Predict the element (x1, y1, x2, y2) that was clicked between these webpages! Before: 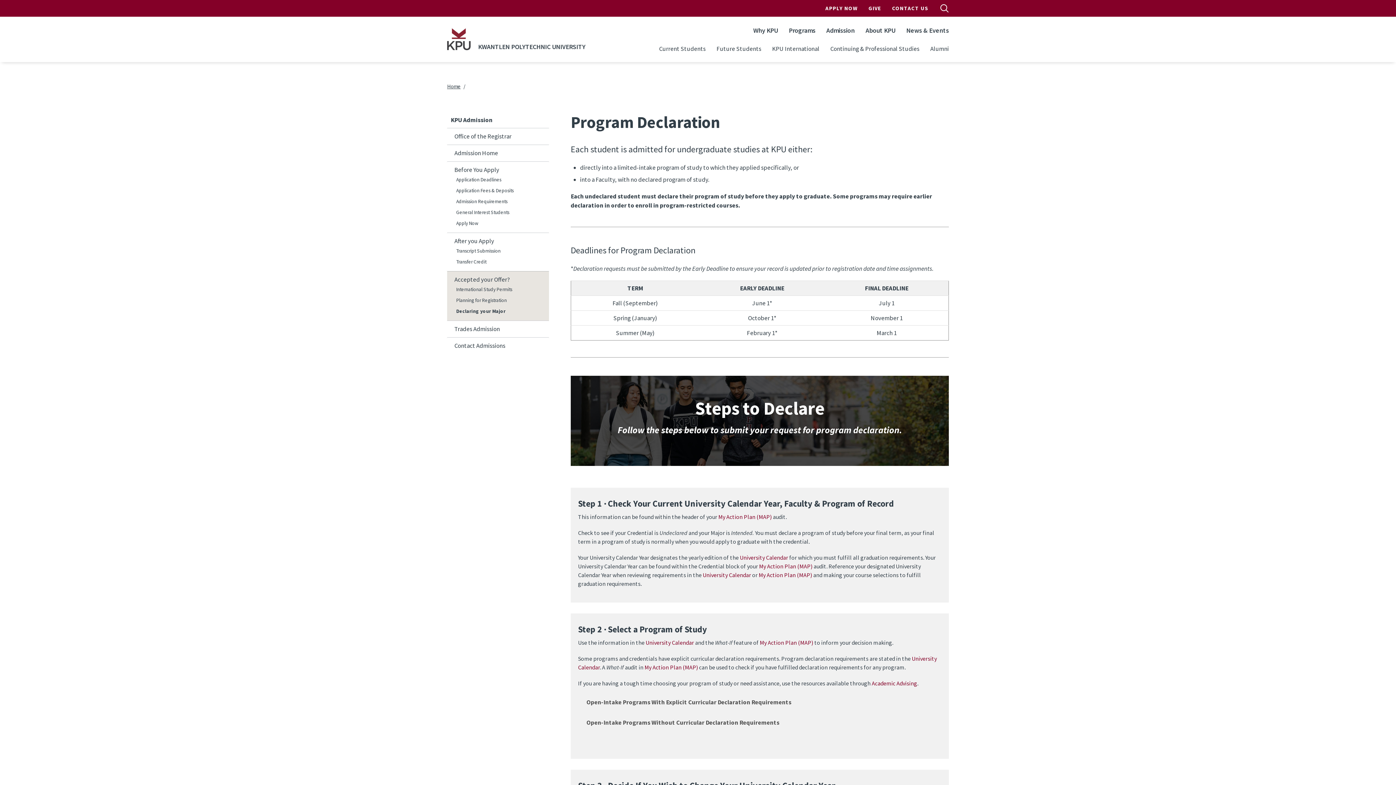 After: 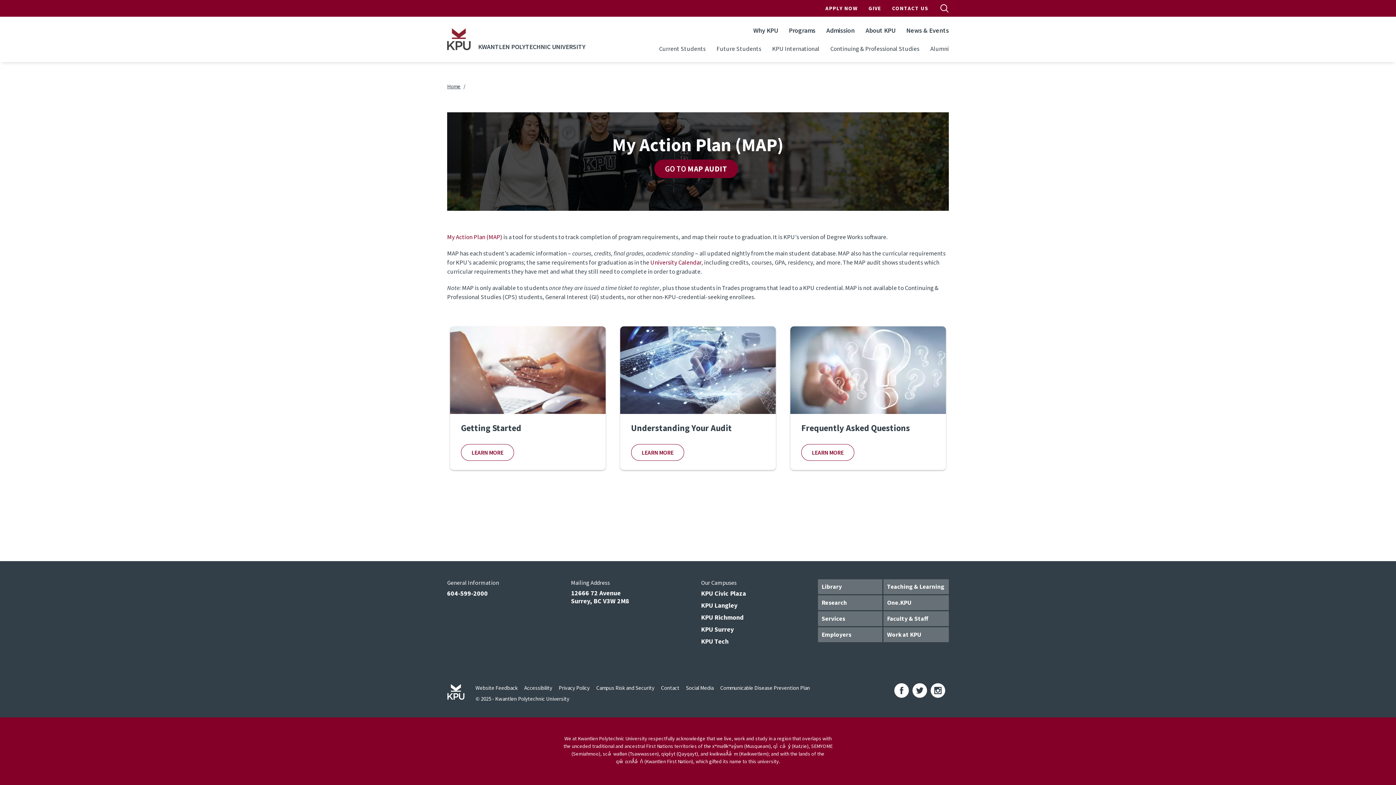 Action: label: My Action Plan (MAP) bbox: (759, 563, 812, 570)